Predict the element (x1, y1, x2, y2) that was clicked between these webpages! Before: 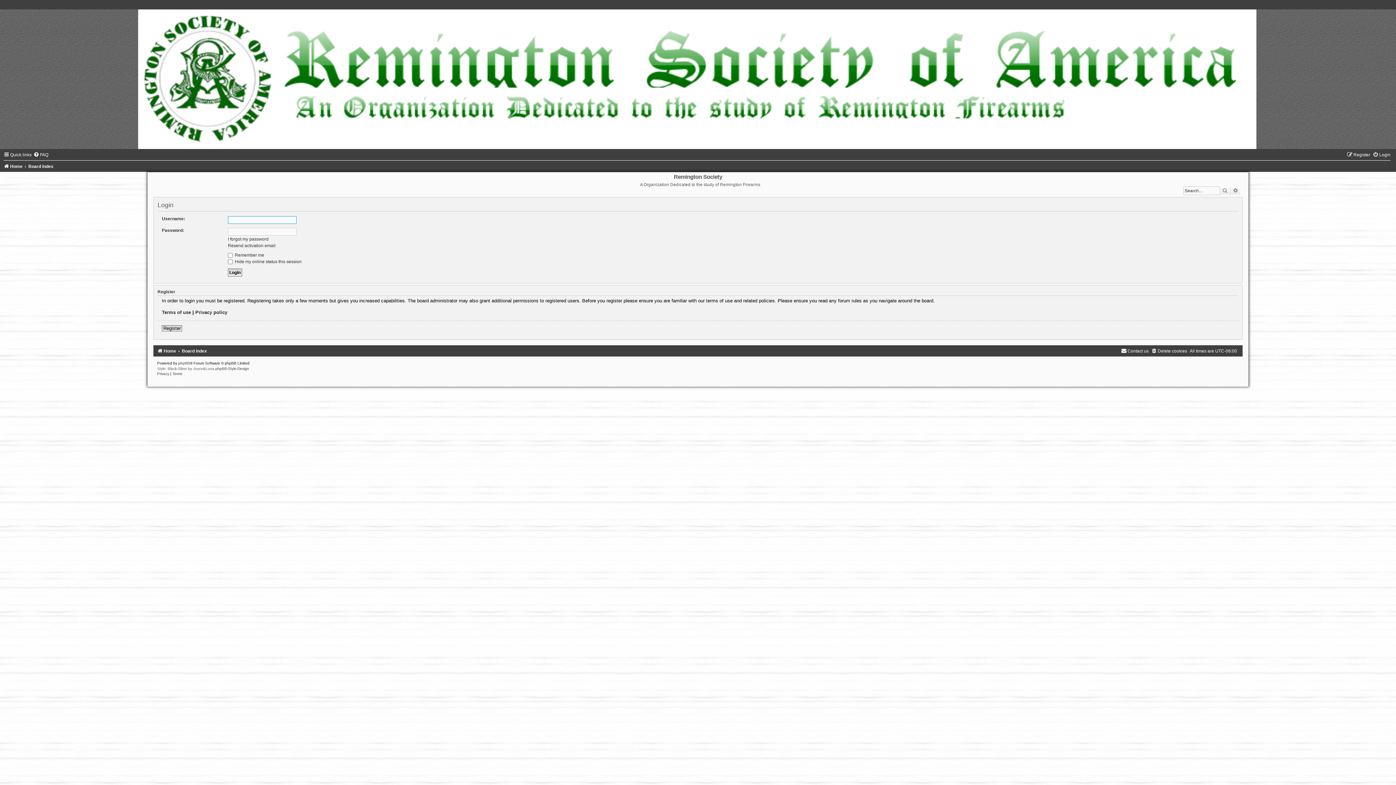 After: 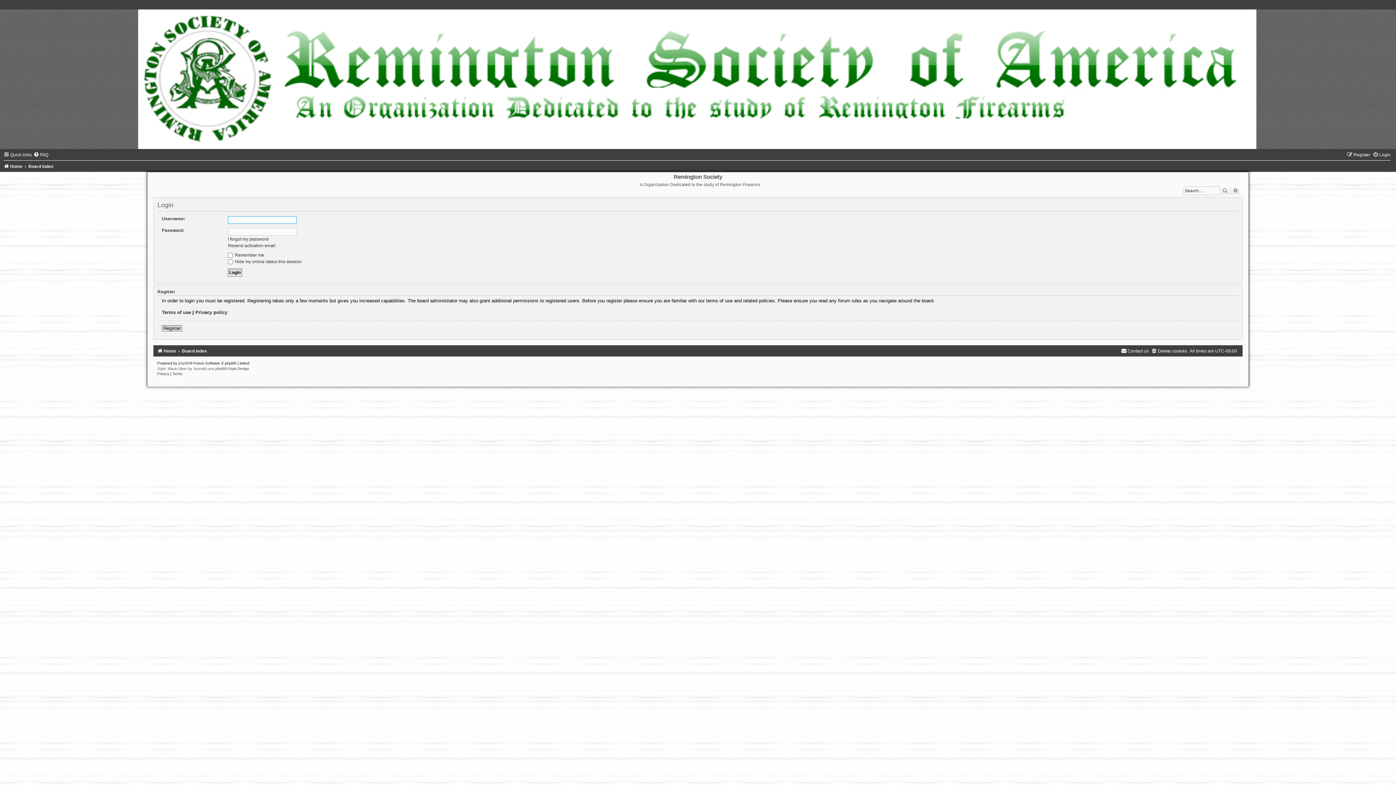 Action: label: Login bbox: (1373, 152, 1390, 157)